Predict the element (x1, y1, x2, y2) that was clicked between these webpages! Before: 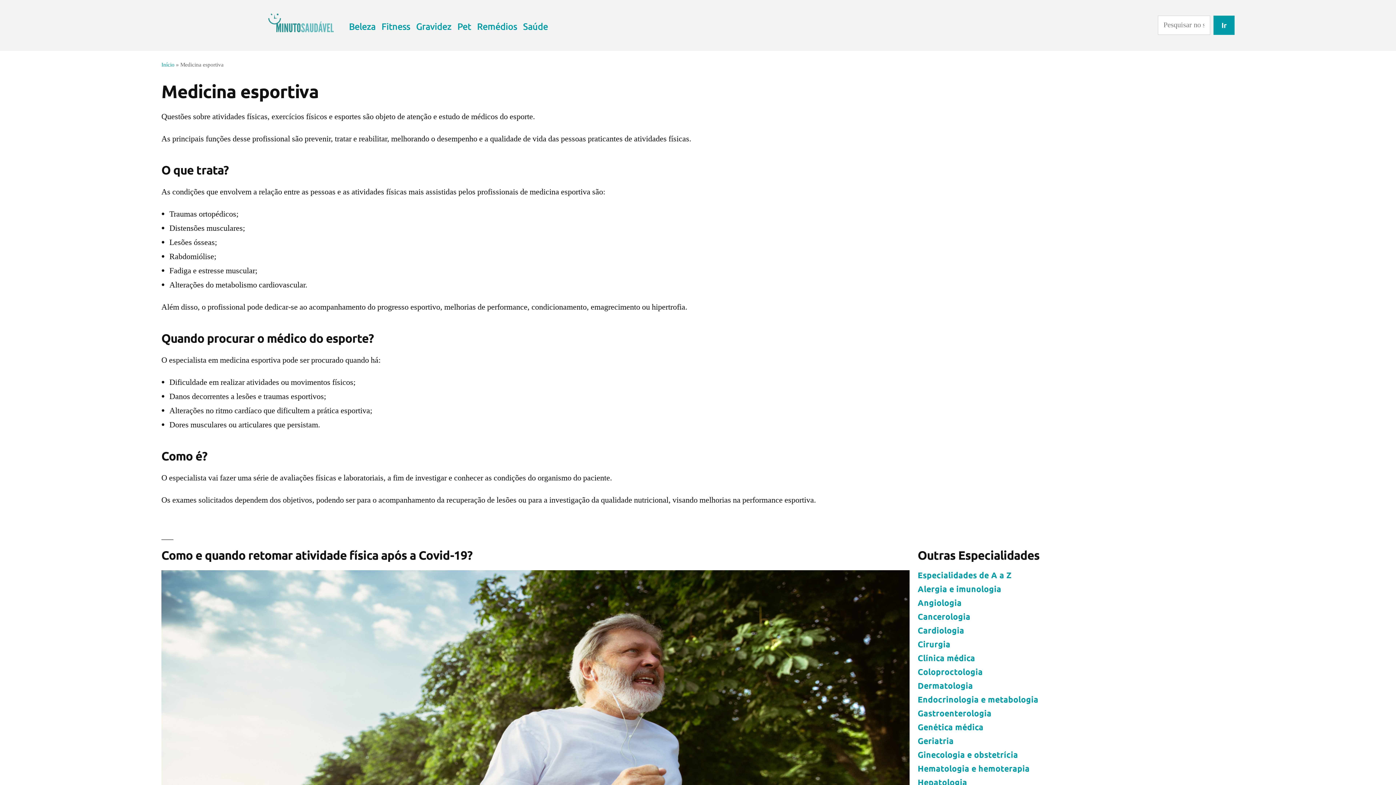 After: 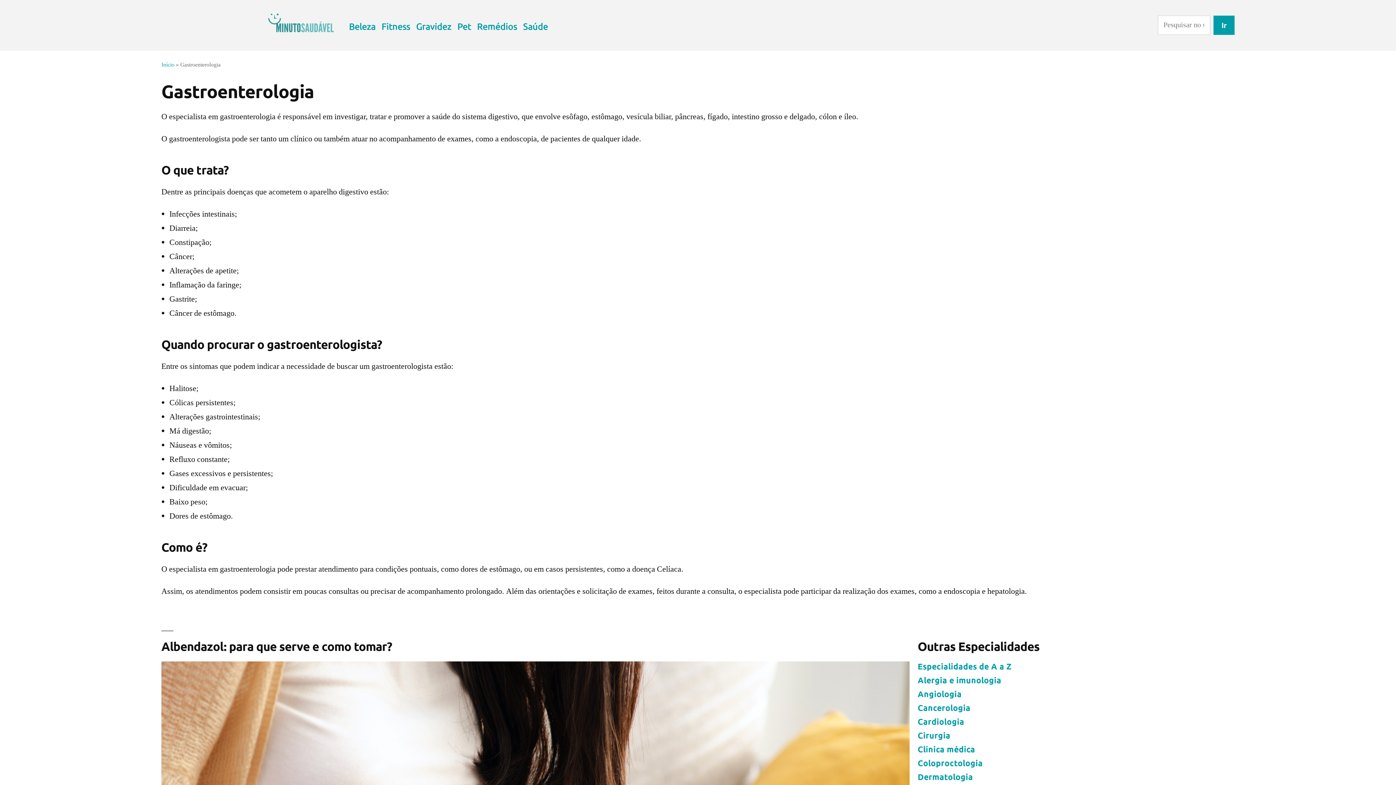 Action: bbox: (917, 708, 991, 718) label: Gastroenterologia